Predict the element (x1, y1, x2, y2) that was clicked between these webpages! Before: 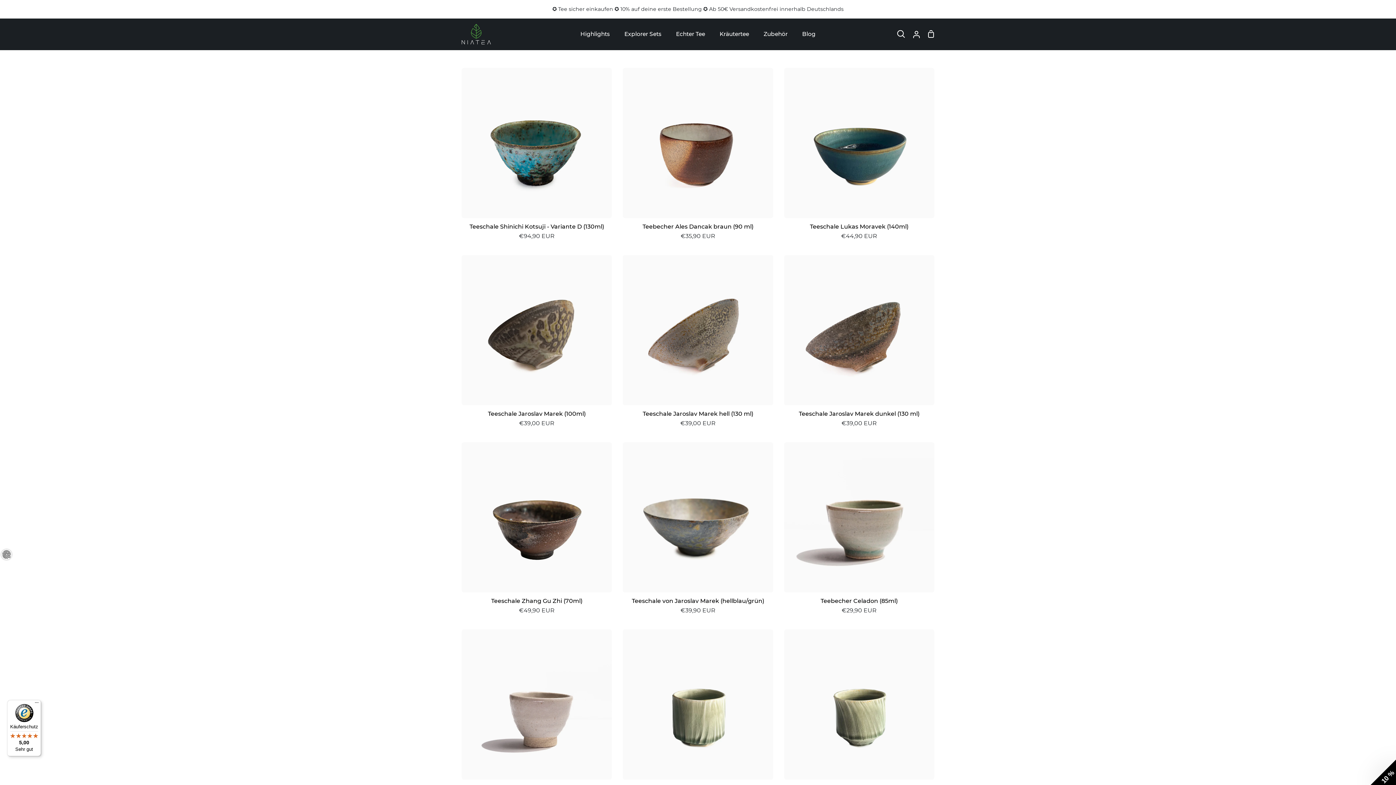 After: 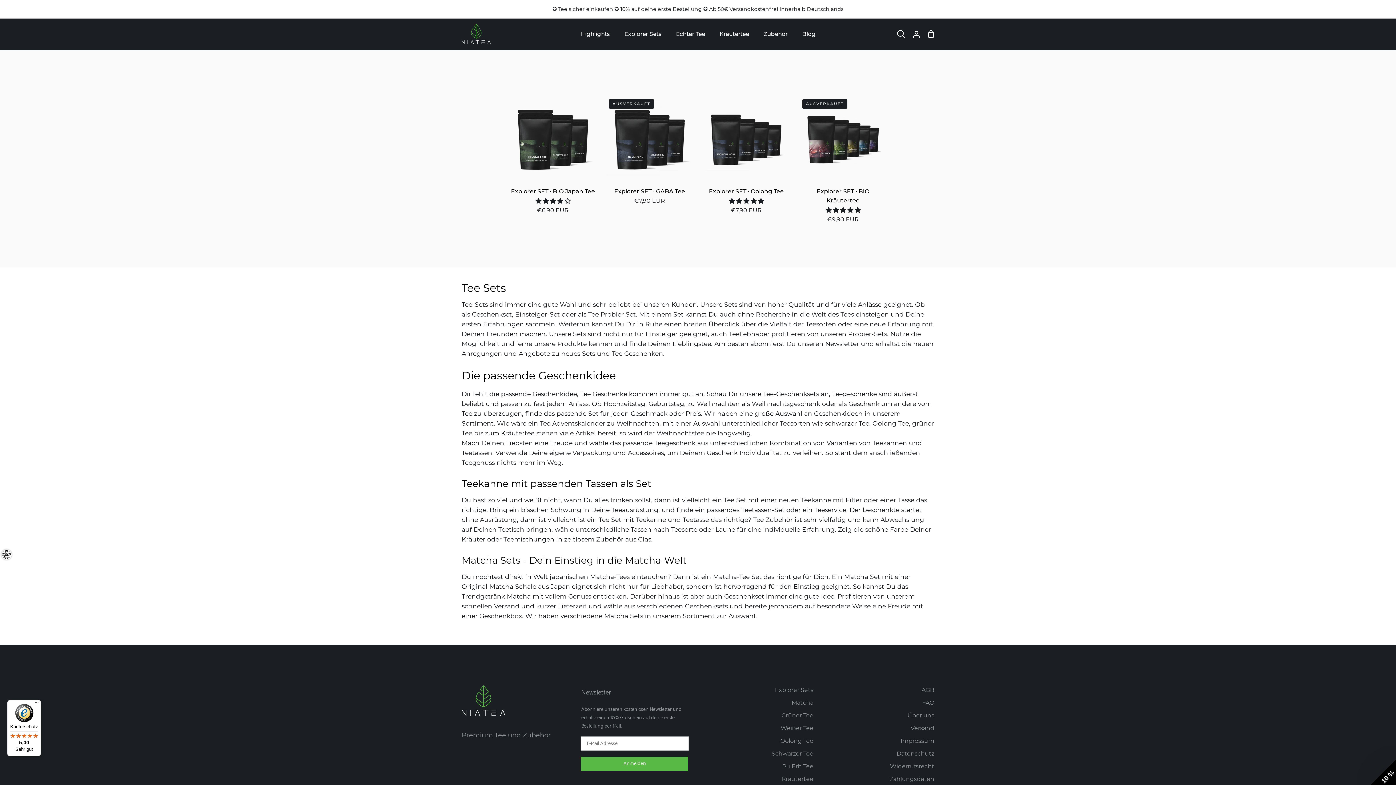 Action: bbox: (617, 18, 668, 49) label: Explorer Sets